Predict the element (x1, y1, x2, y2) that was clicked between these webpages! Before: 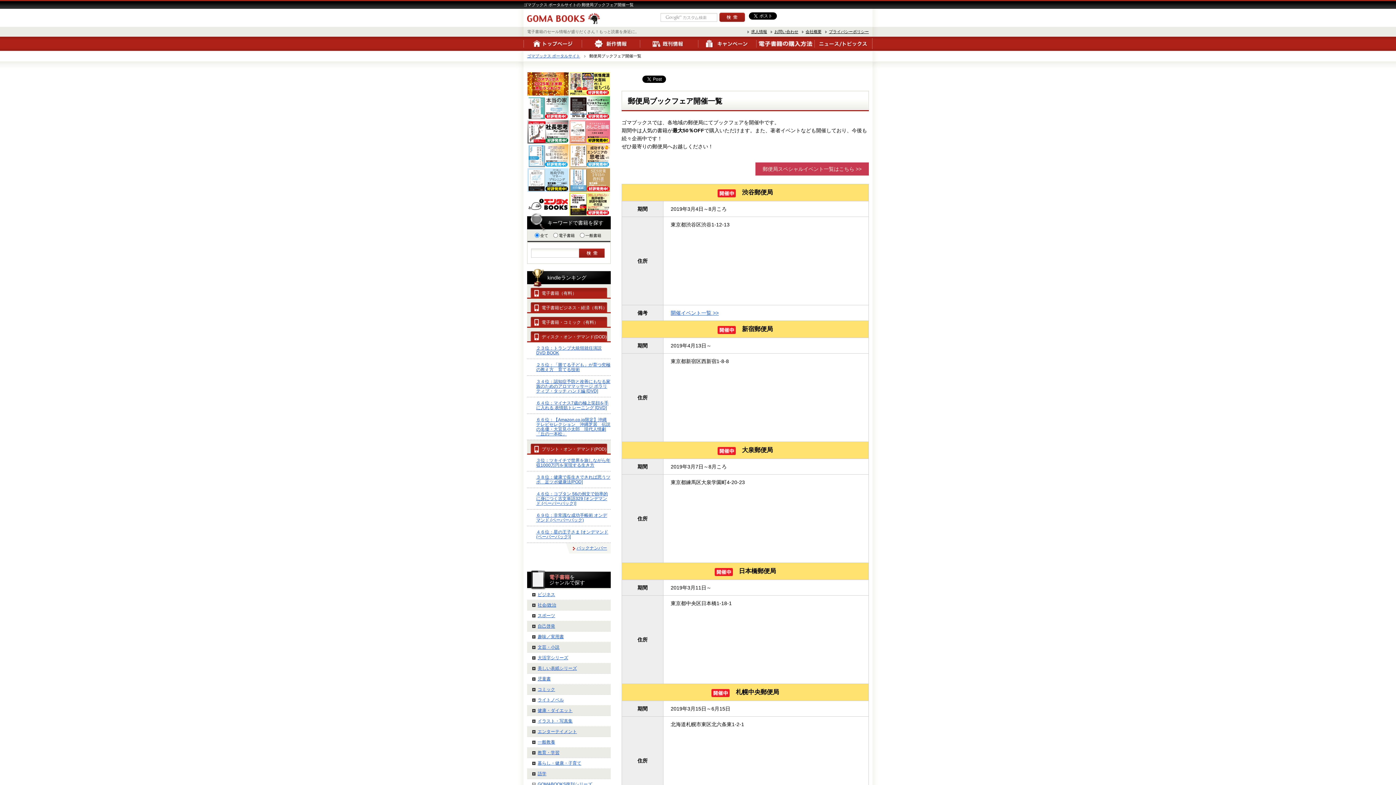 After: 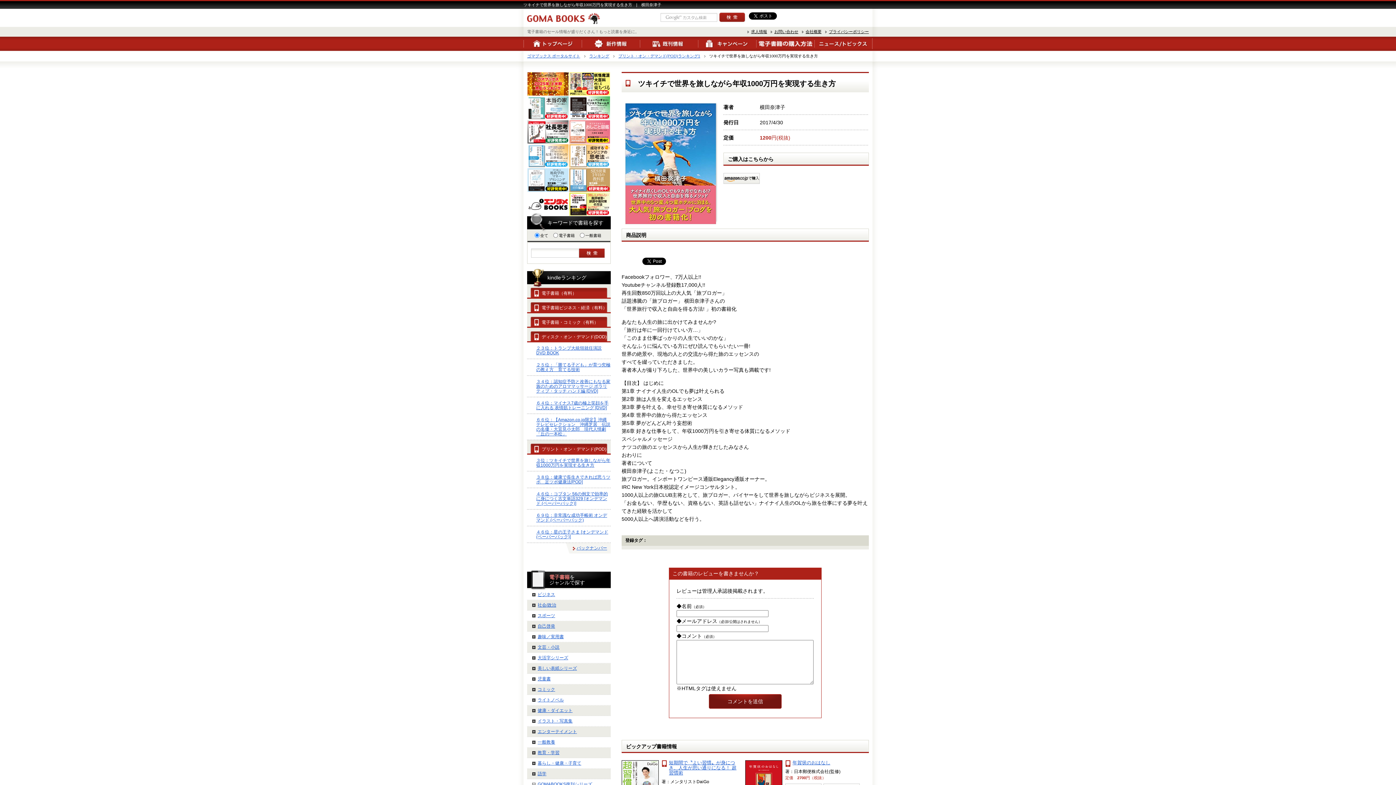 Action: label: ３位：ツキイチで世界を旅しながら年収1000万円を実現する生き方 bbox: (527, 454, 610, 471)